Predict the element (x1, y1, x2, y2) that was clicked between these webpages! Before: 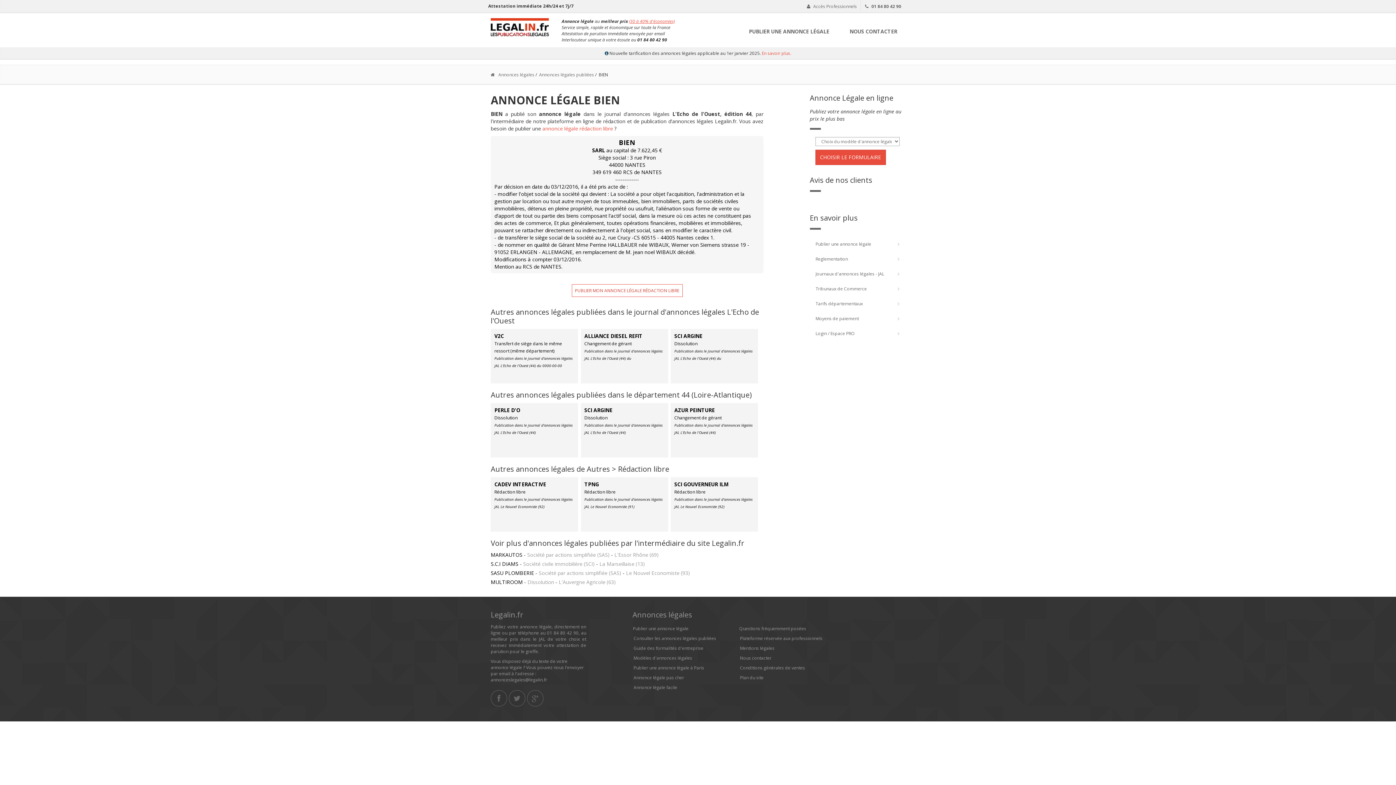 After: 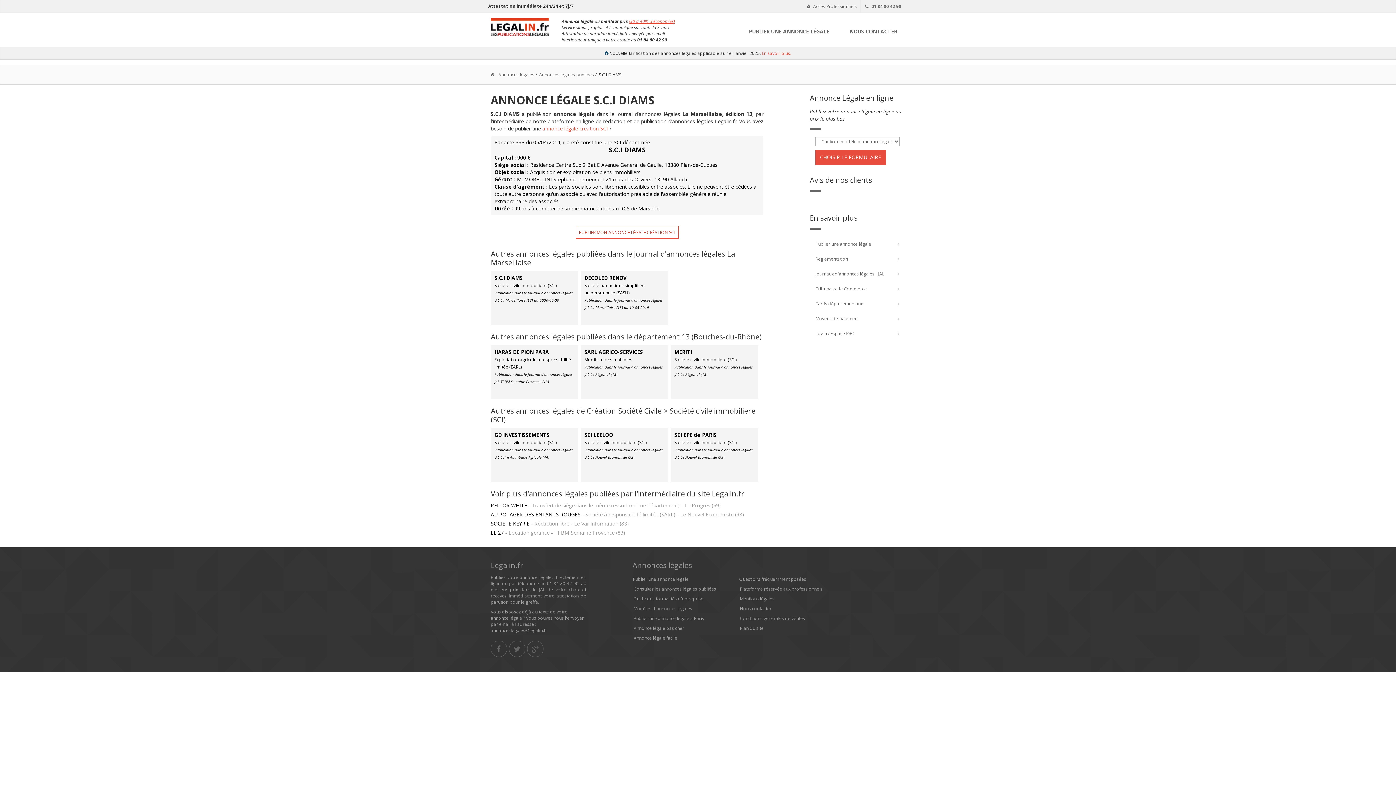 Action: bbox: (490, 560, 520, 567) label: S.C.I DIAMS 